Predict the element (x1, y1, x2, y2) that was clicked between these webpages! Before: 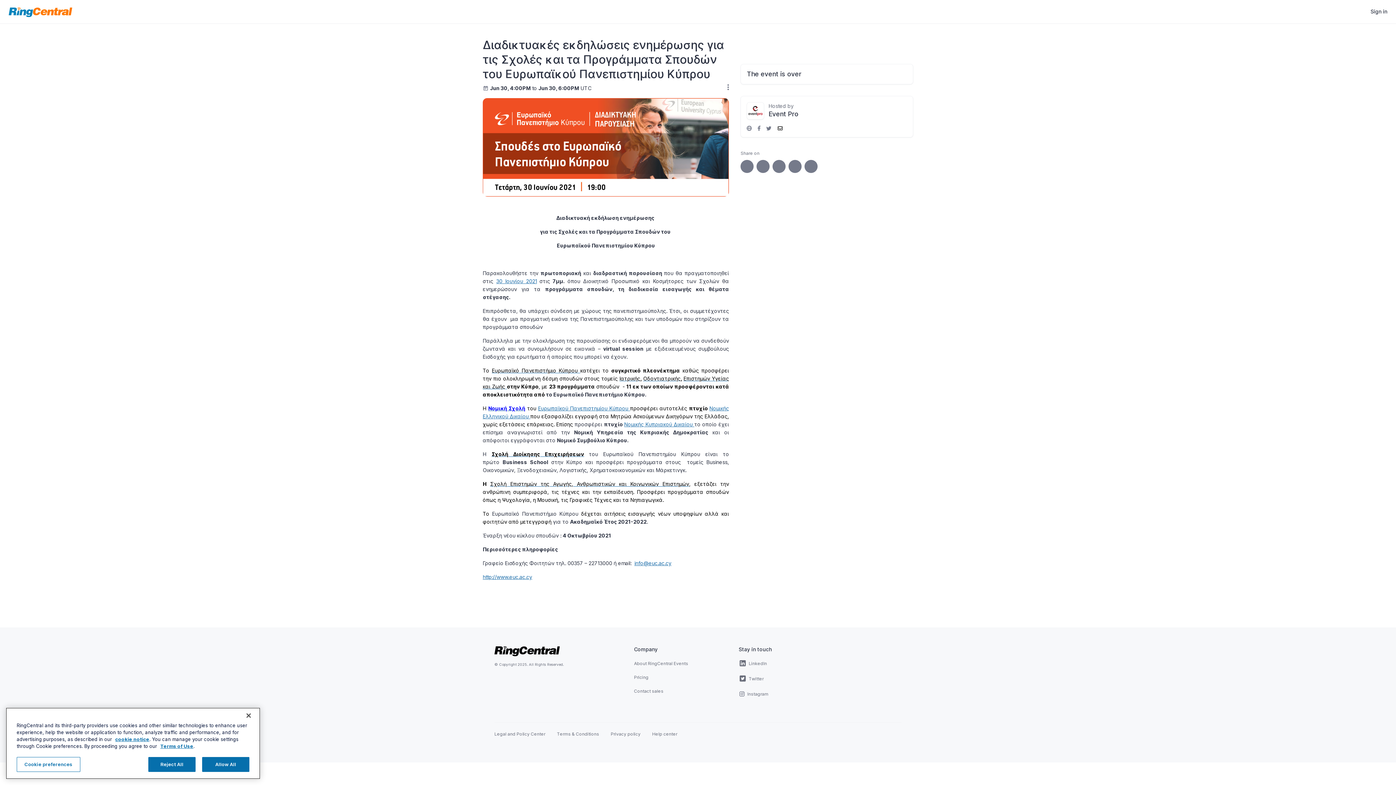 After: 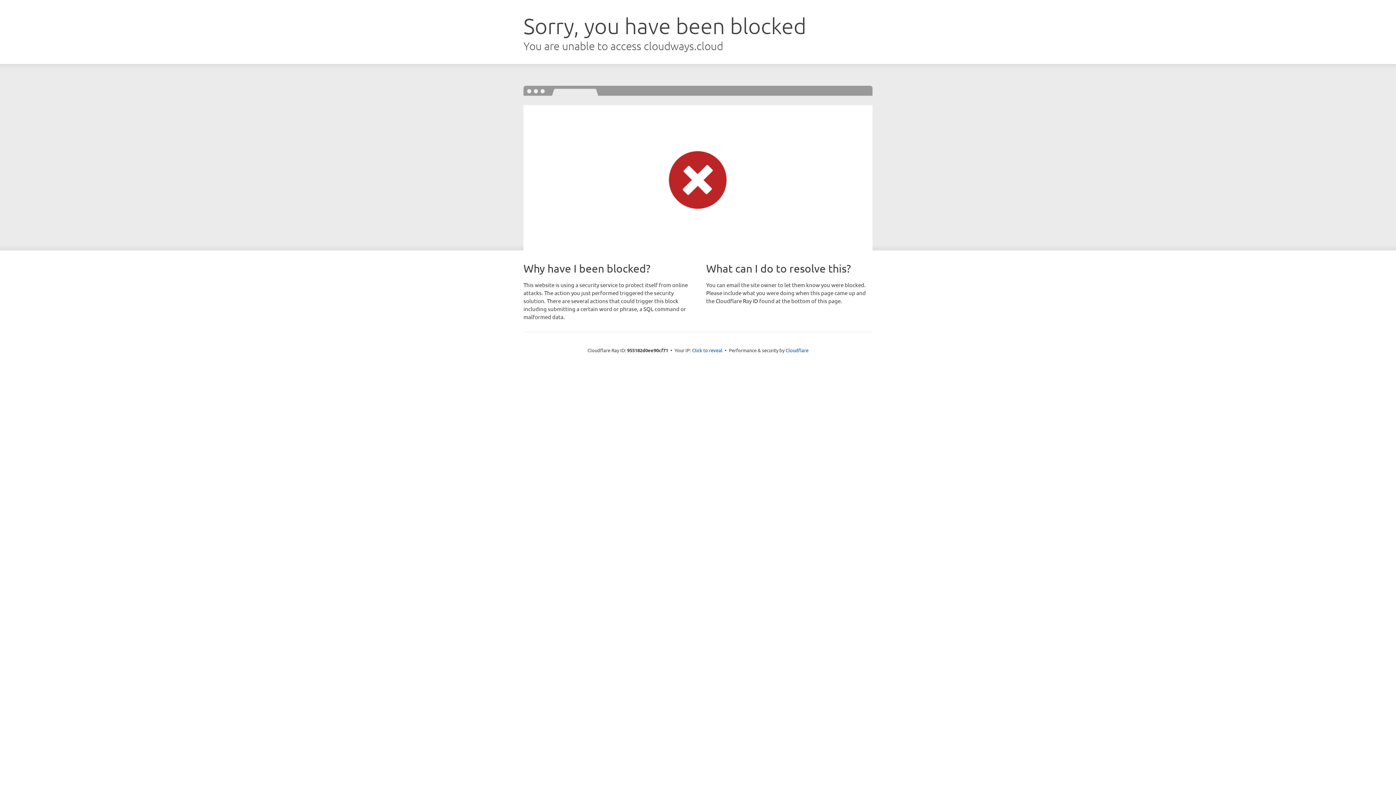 Action: bbox: (492, 367, 580, 373) label: Ευρωπαϊκό Πανεπιστήμιο Κύπρου 